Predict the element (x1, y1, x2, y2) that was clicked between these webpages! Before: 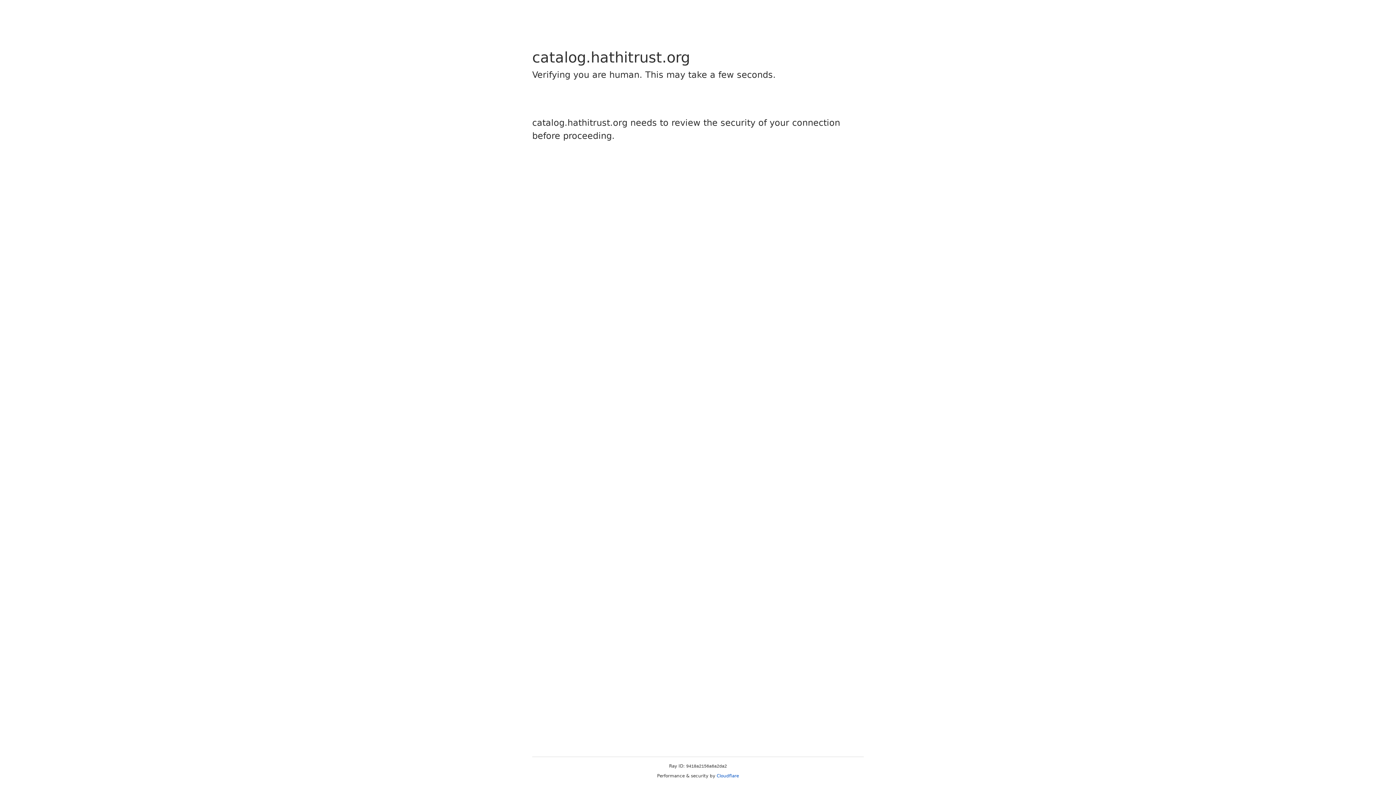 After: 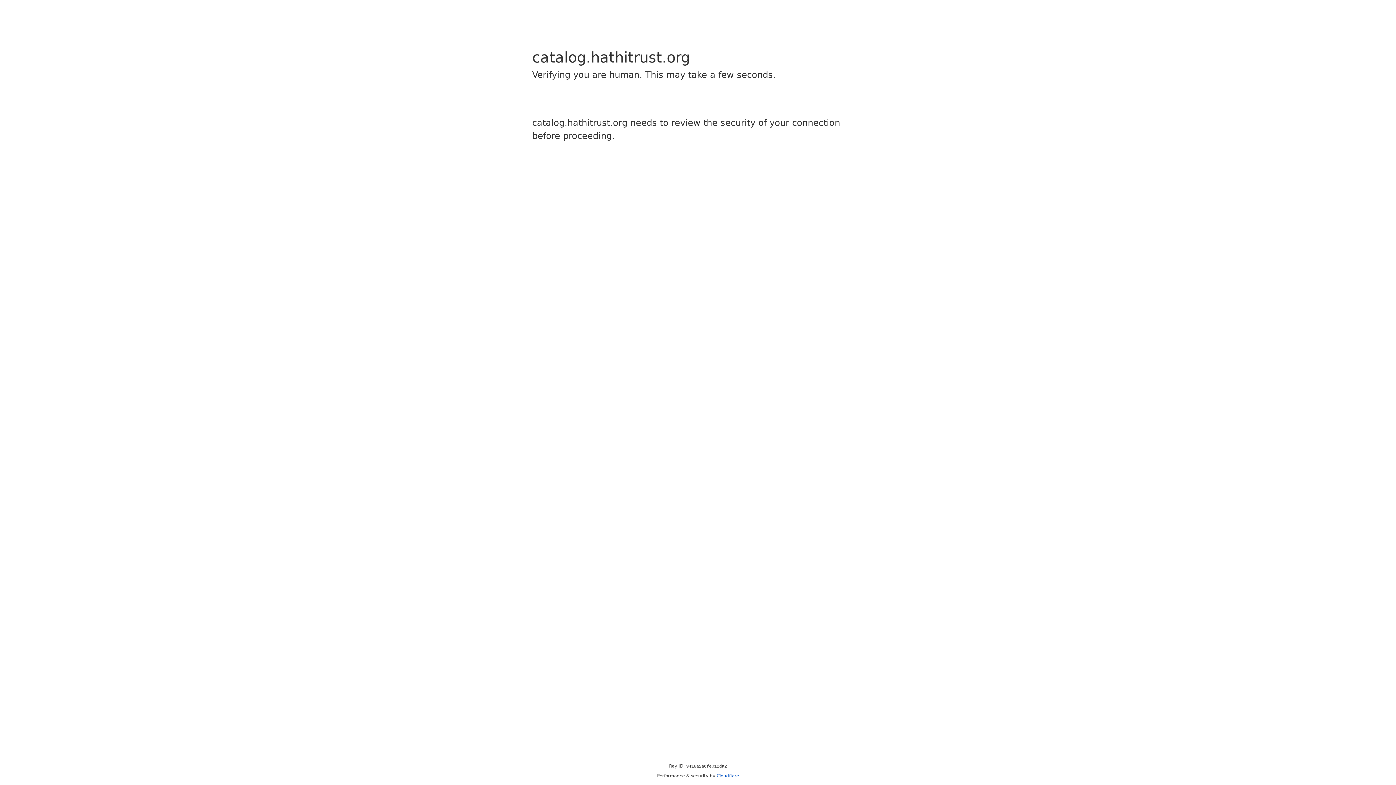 Action: bbox: (716, 773, 739, 778) label: Cloudflare